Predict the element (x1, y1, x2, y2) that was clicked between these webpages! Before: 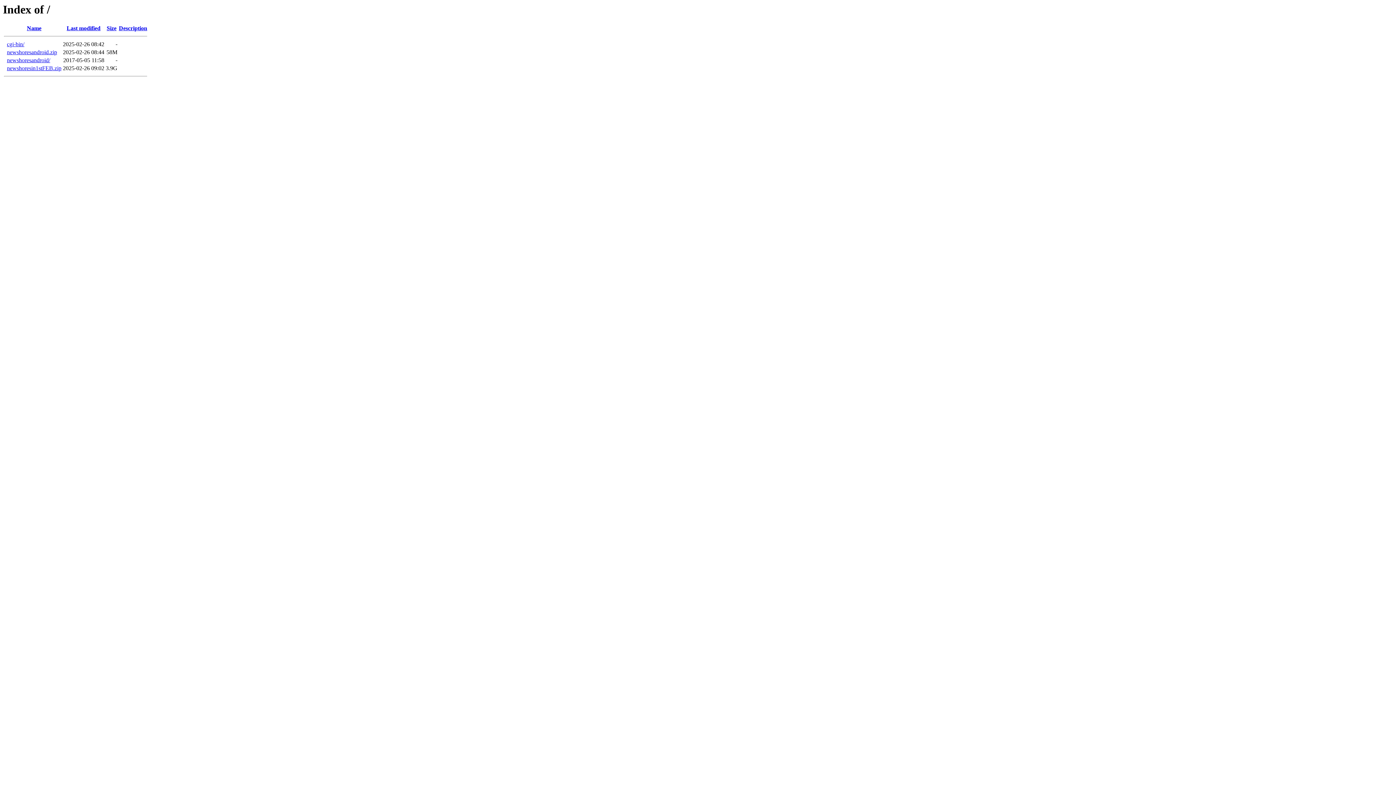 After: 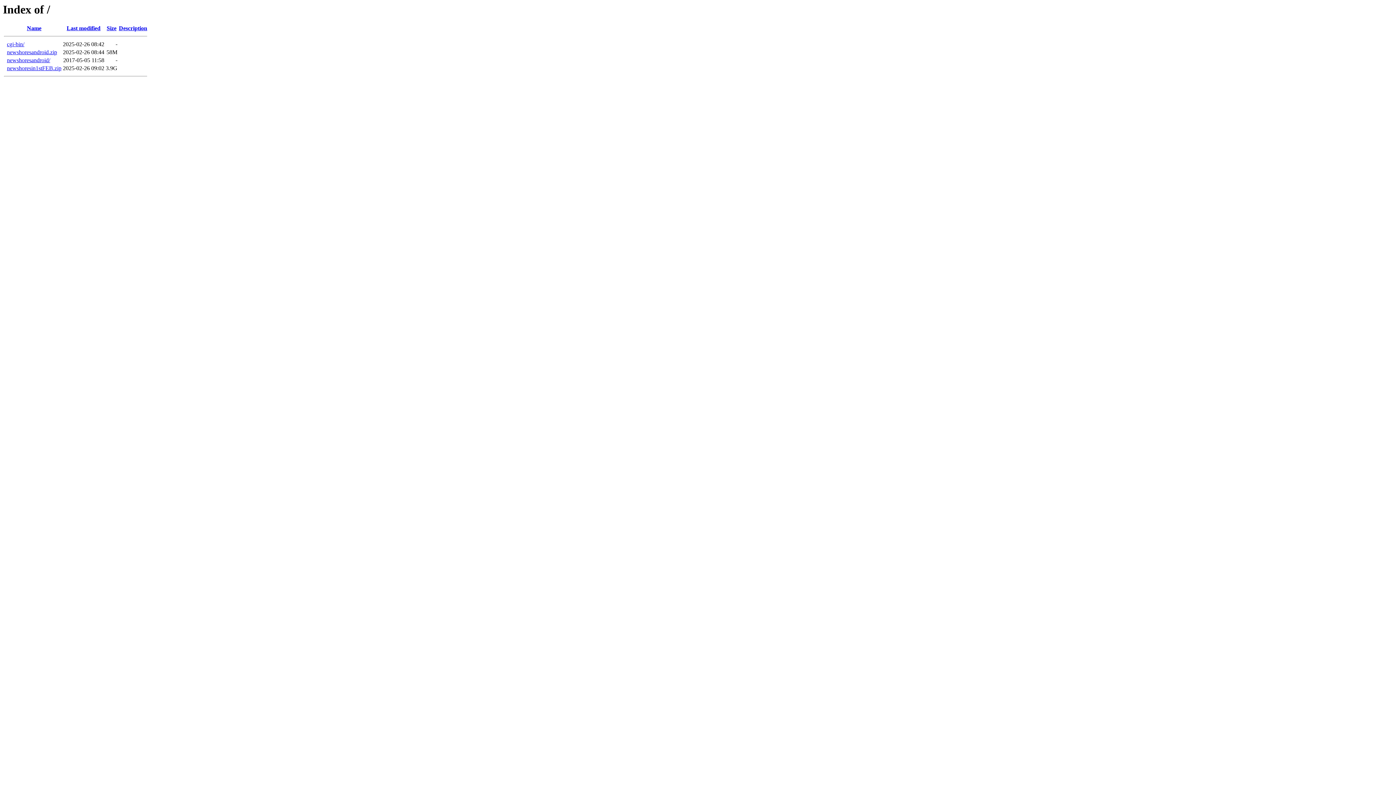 Action: bbox: (6, 49, 57, 55) label: newshoresandroid.zip